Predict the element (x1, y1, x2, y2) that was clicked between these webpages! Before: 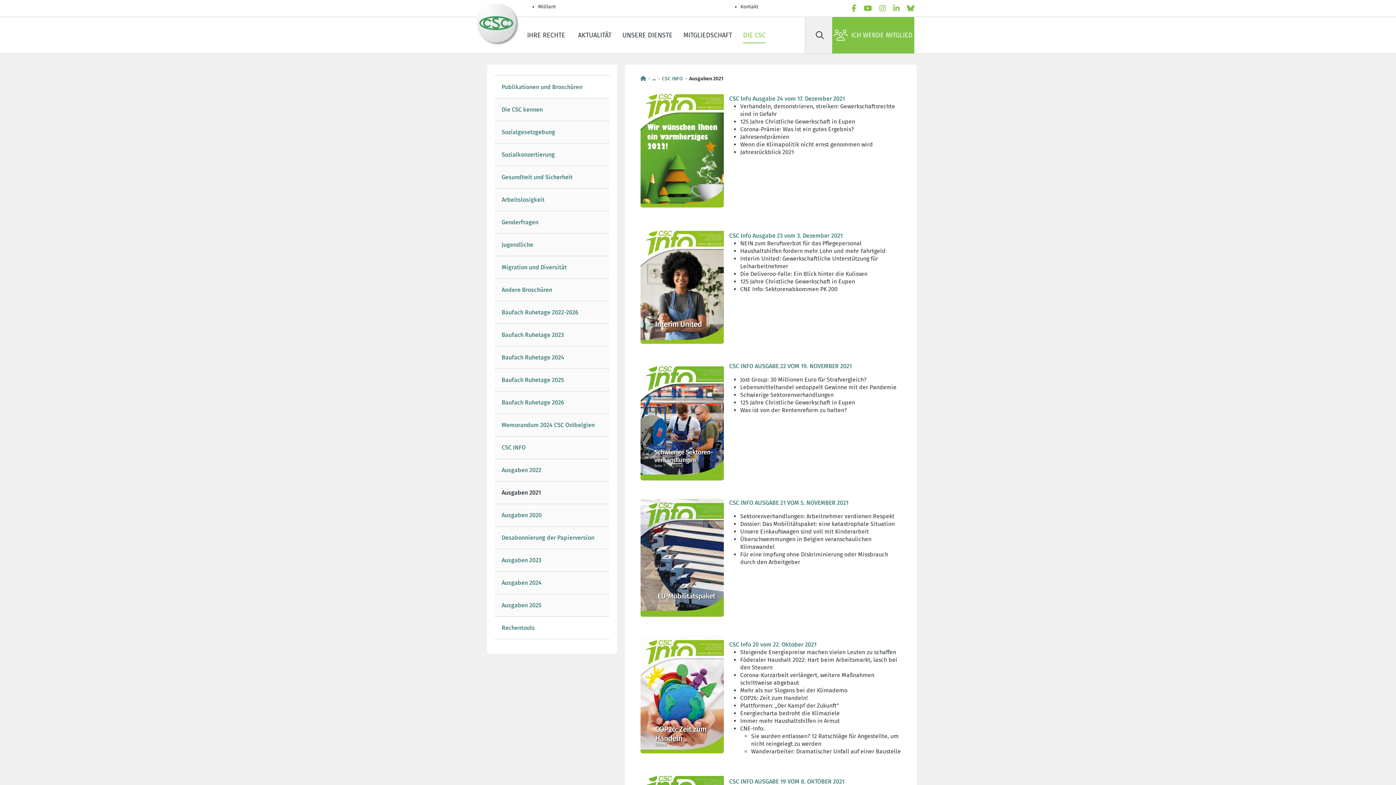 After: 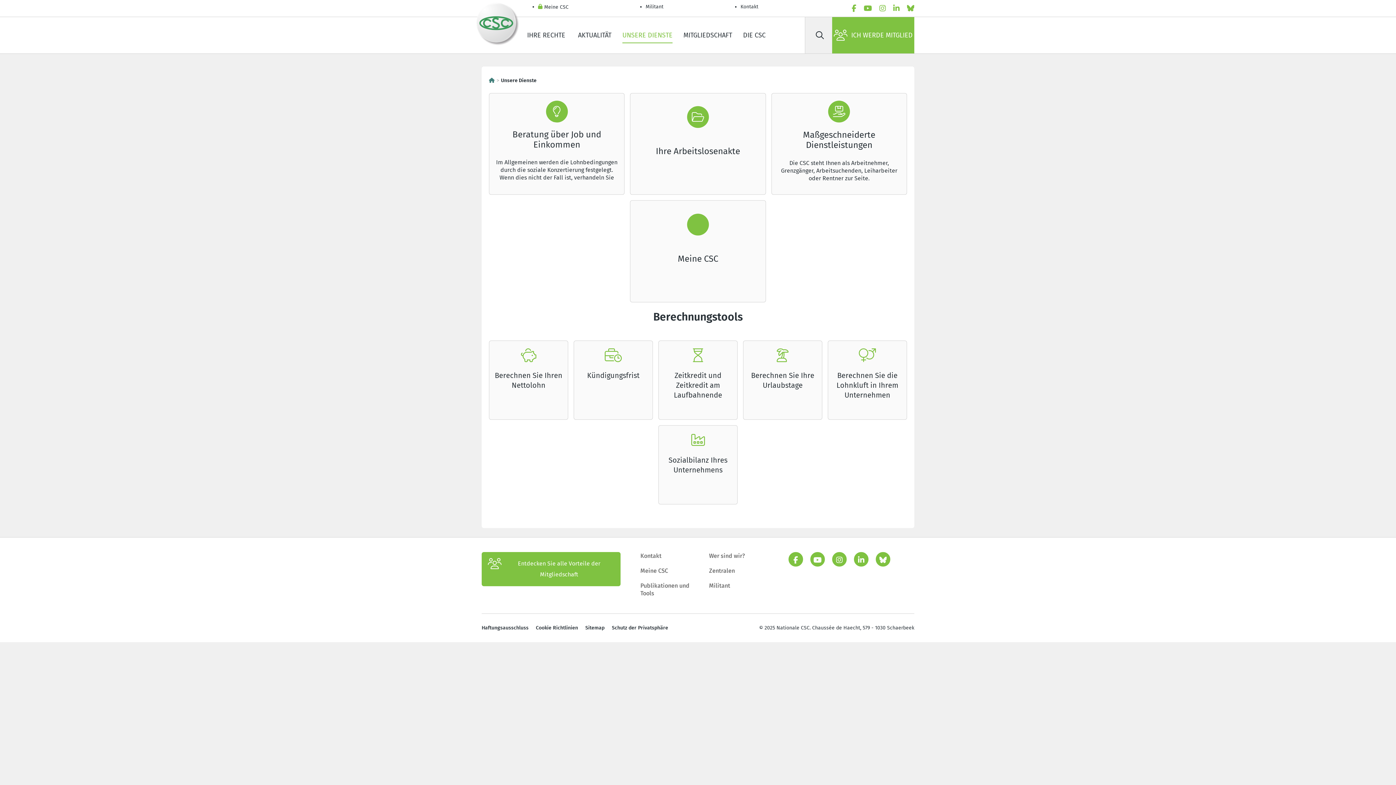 Action: bbox: (617, 25, 678, 45) label: UNSERE DIENSTE